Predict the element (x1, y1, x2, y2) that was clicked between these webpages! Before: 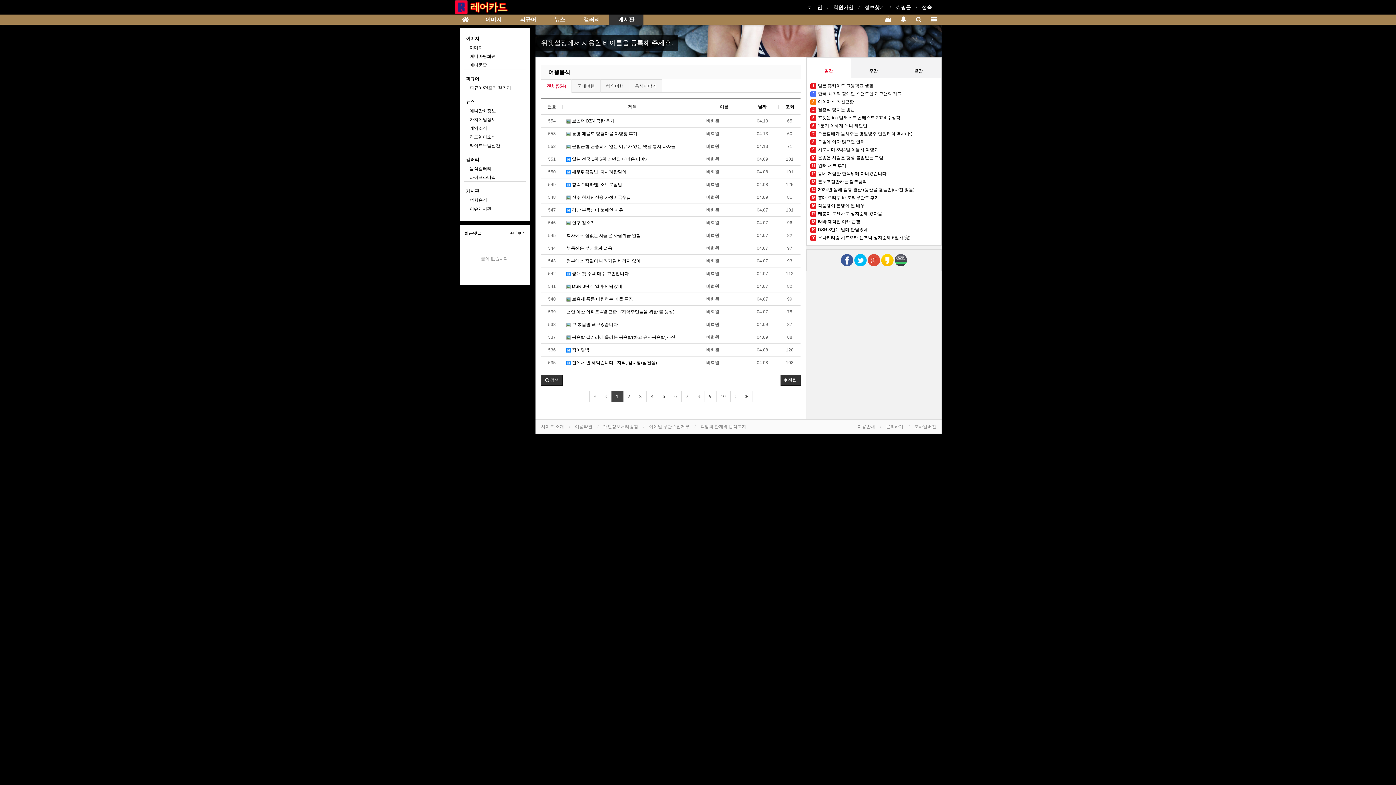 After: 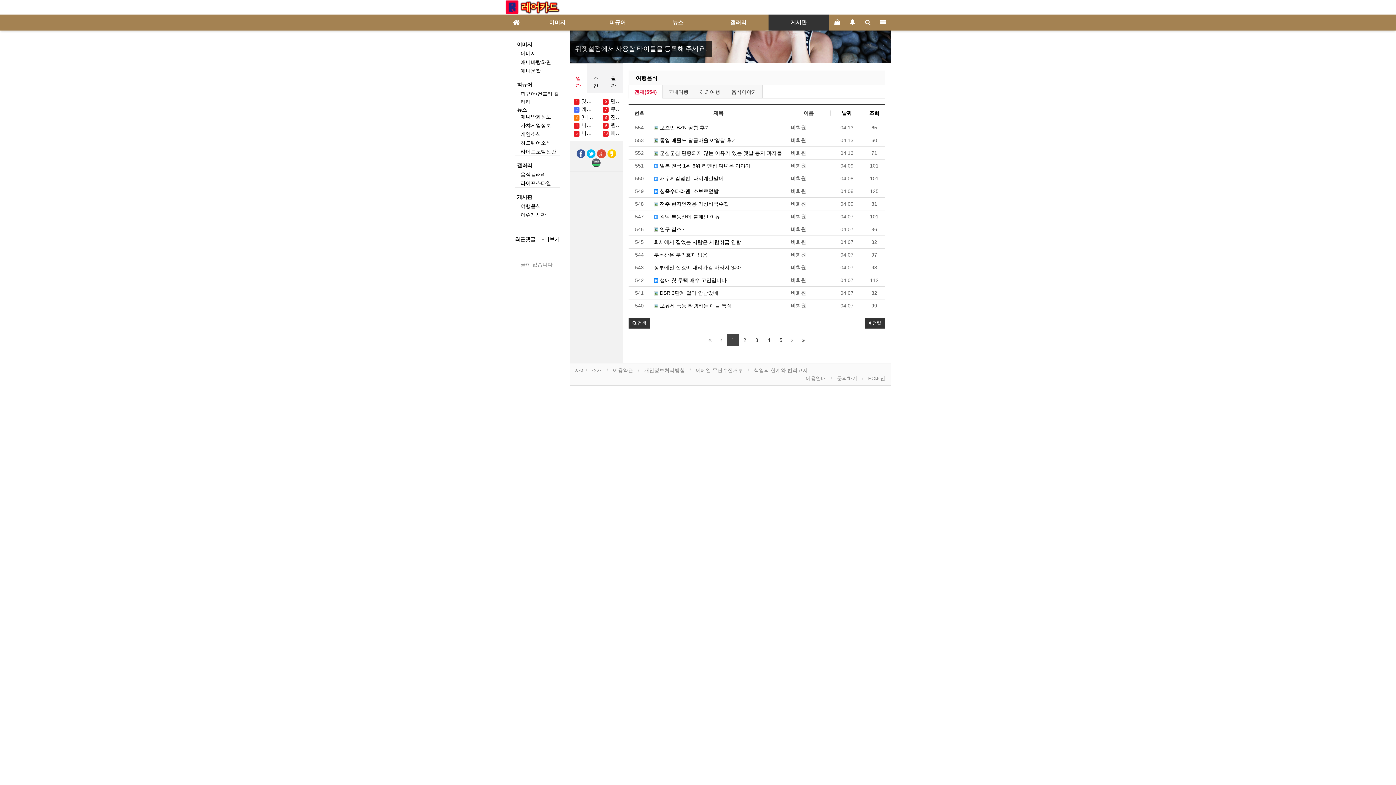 Action: label: 모바일버전 bbox: (914, 424, 936, 429)